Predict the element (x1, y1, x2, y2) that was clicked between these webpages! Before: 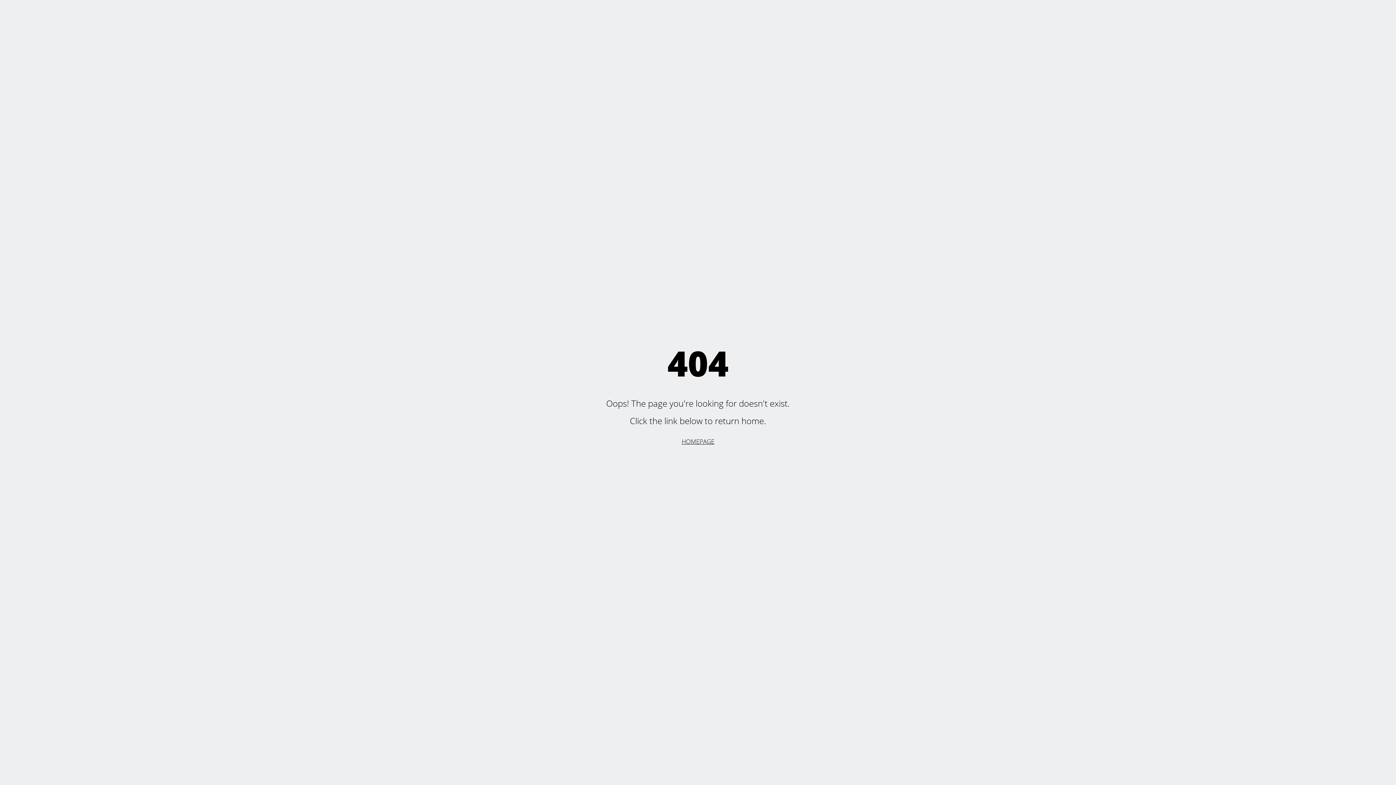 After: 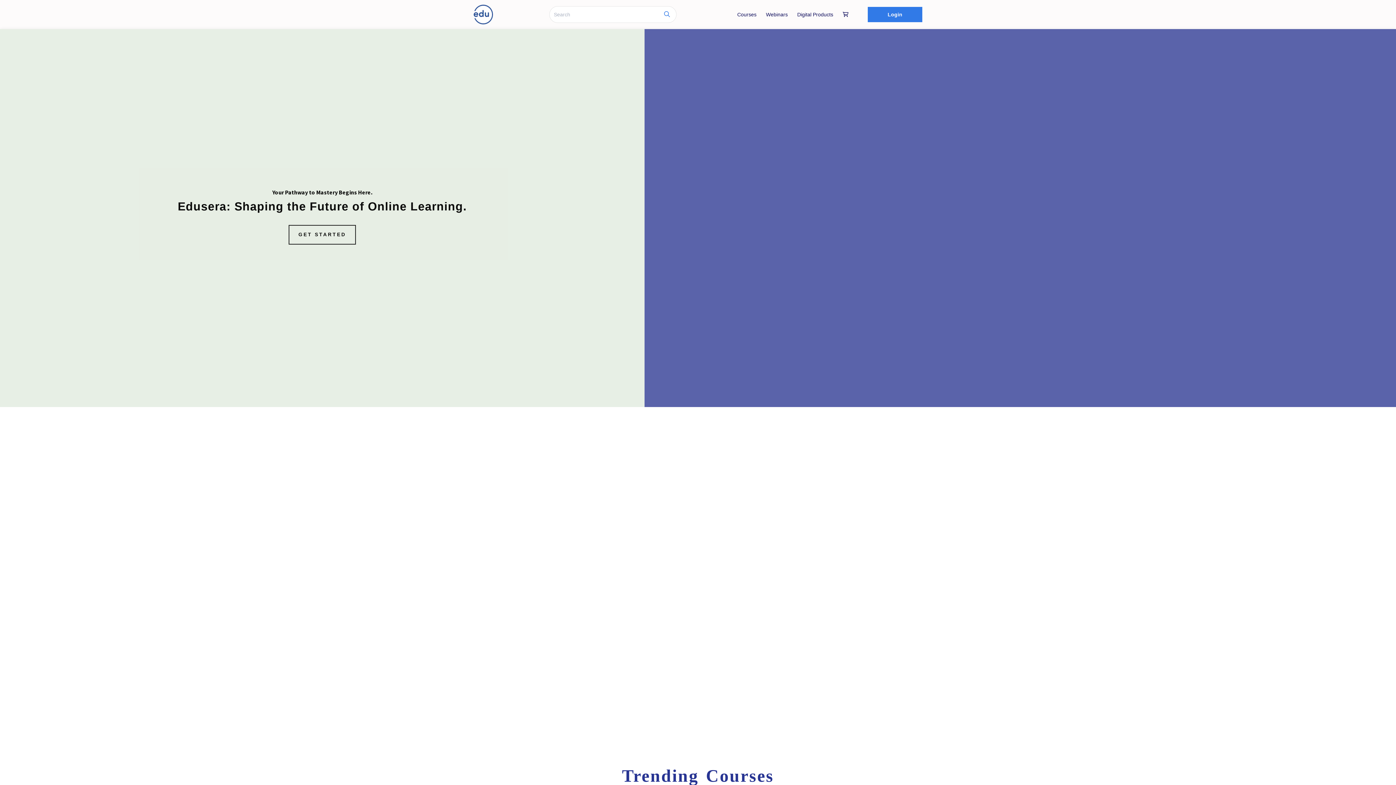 Action: label: HOMEPAGE bbox: (681, 437, 714, 445)